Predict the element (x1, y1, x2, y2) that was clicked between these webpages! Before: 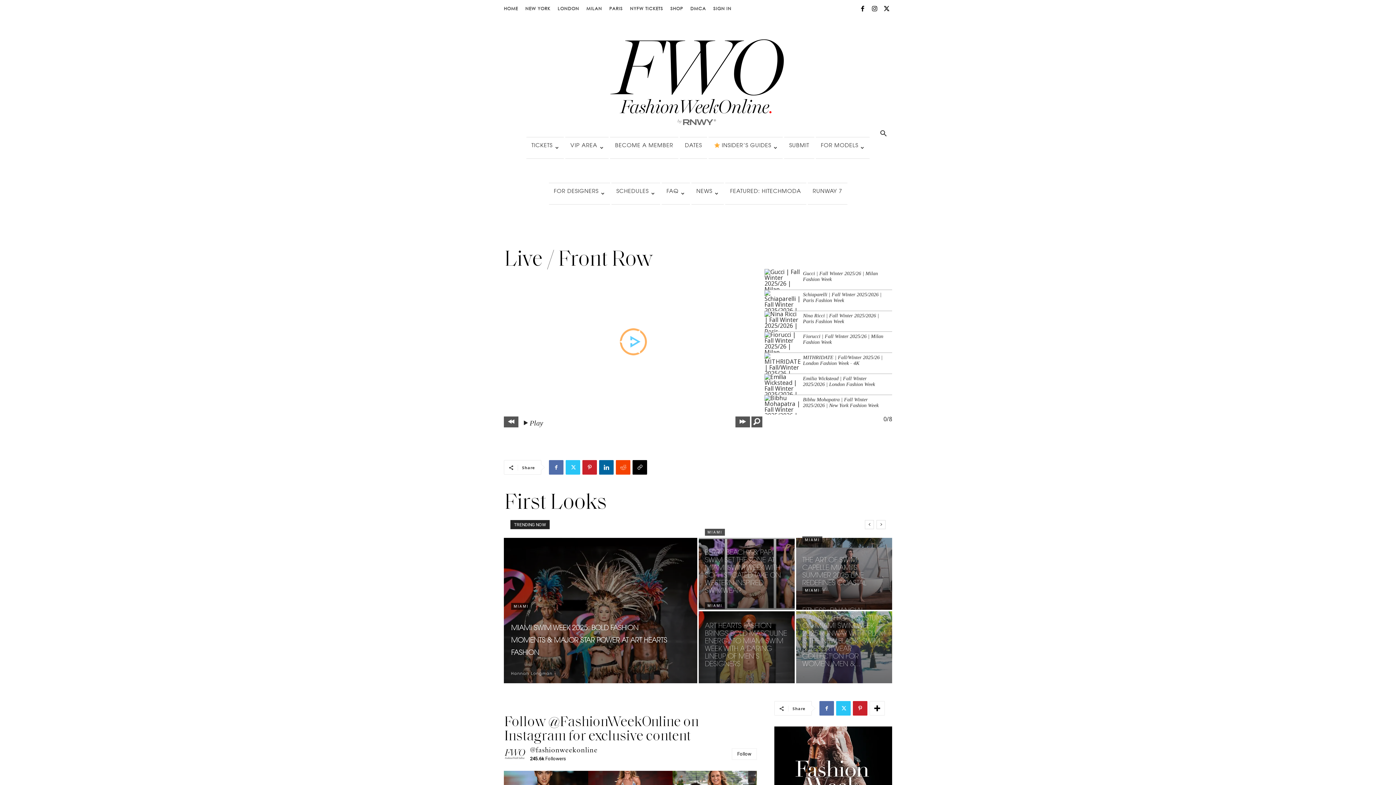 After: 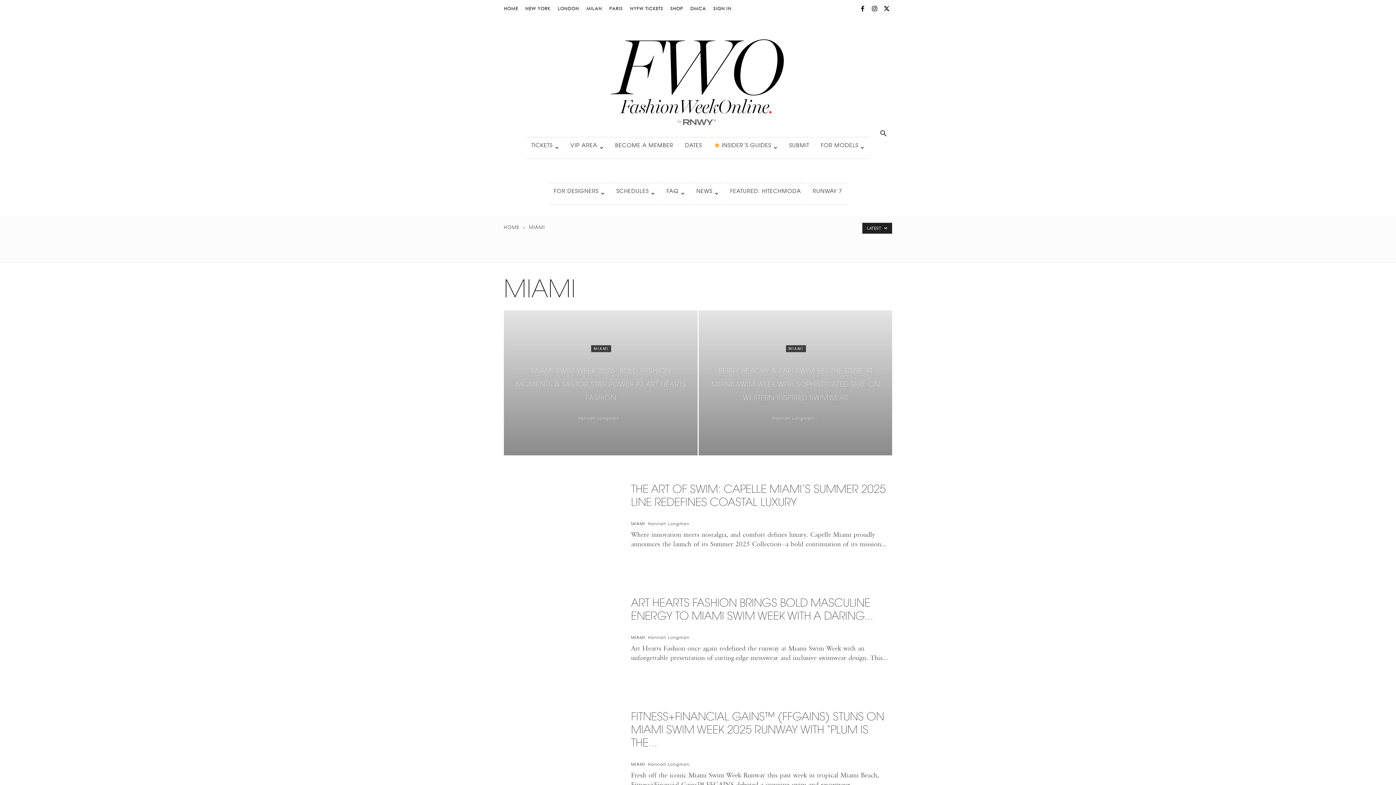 Action: bbox: (511, 603, 531, 610) label: MIAMI